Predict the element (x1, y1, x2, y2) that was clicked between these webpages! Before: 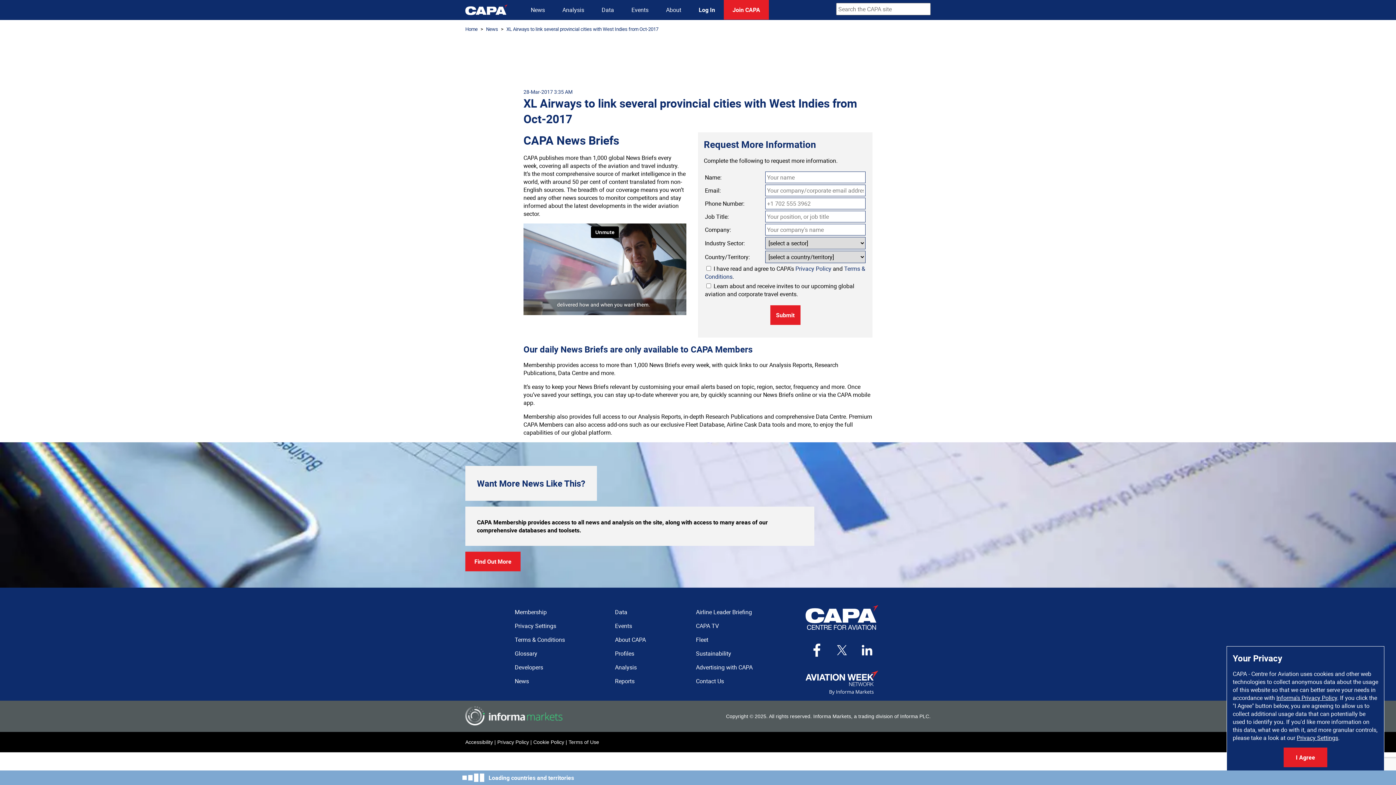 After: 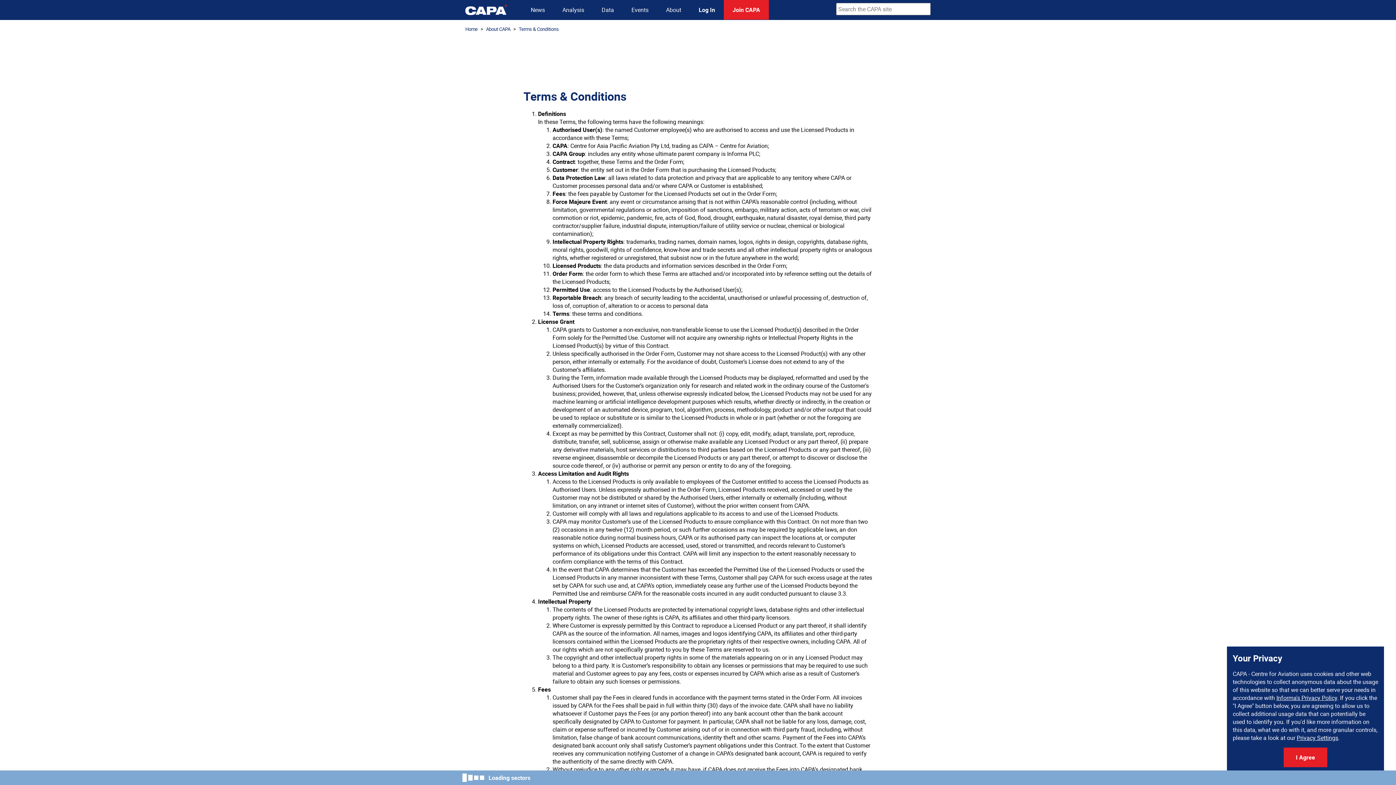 Action: bbox: (514, 636, 565, 644) label: Terms & Conditions